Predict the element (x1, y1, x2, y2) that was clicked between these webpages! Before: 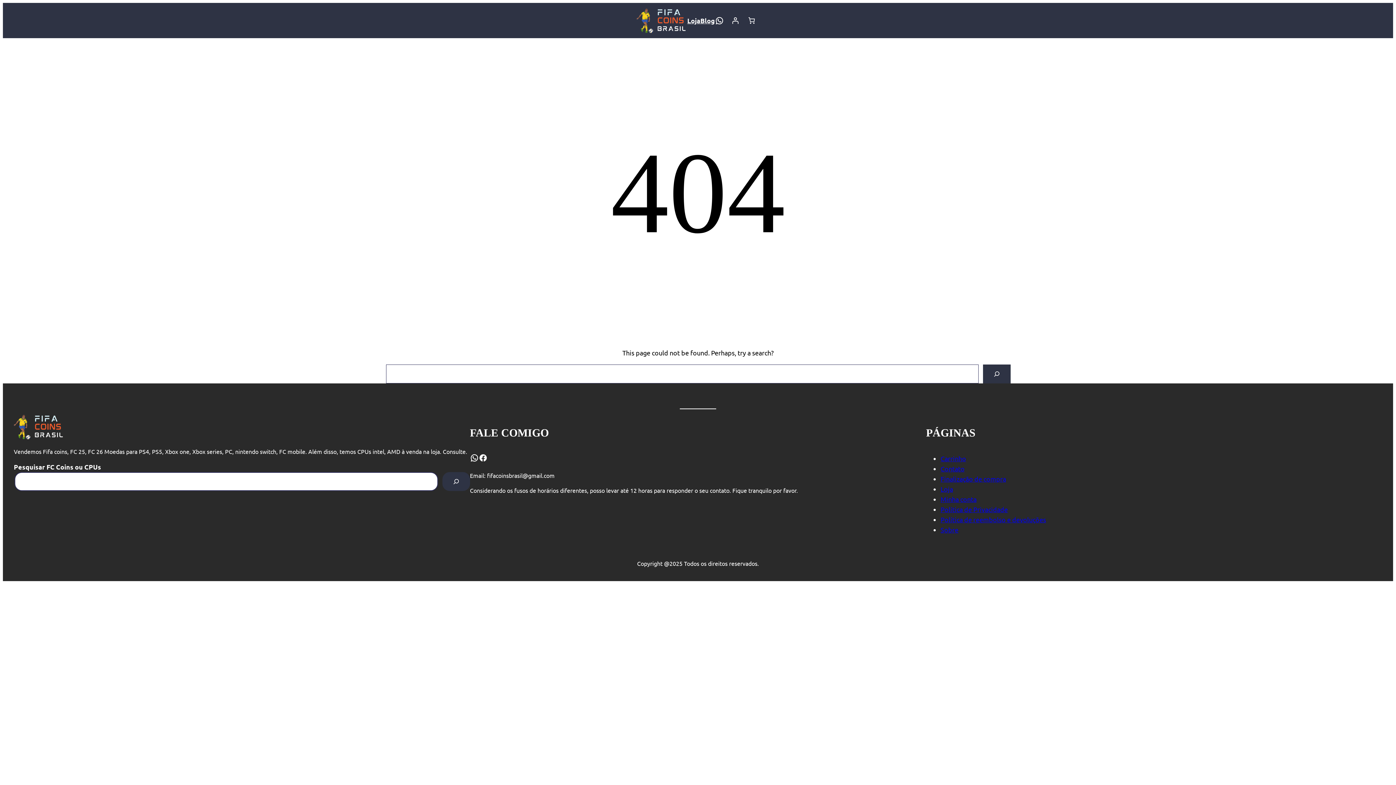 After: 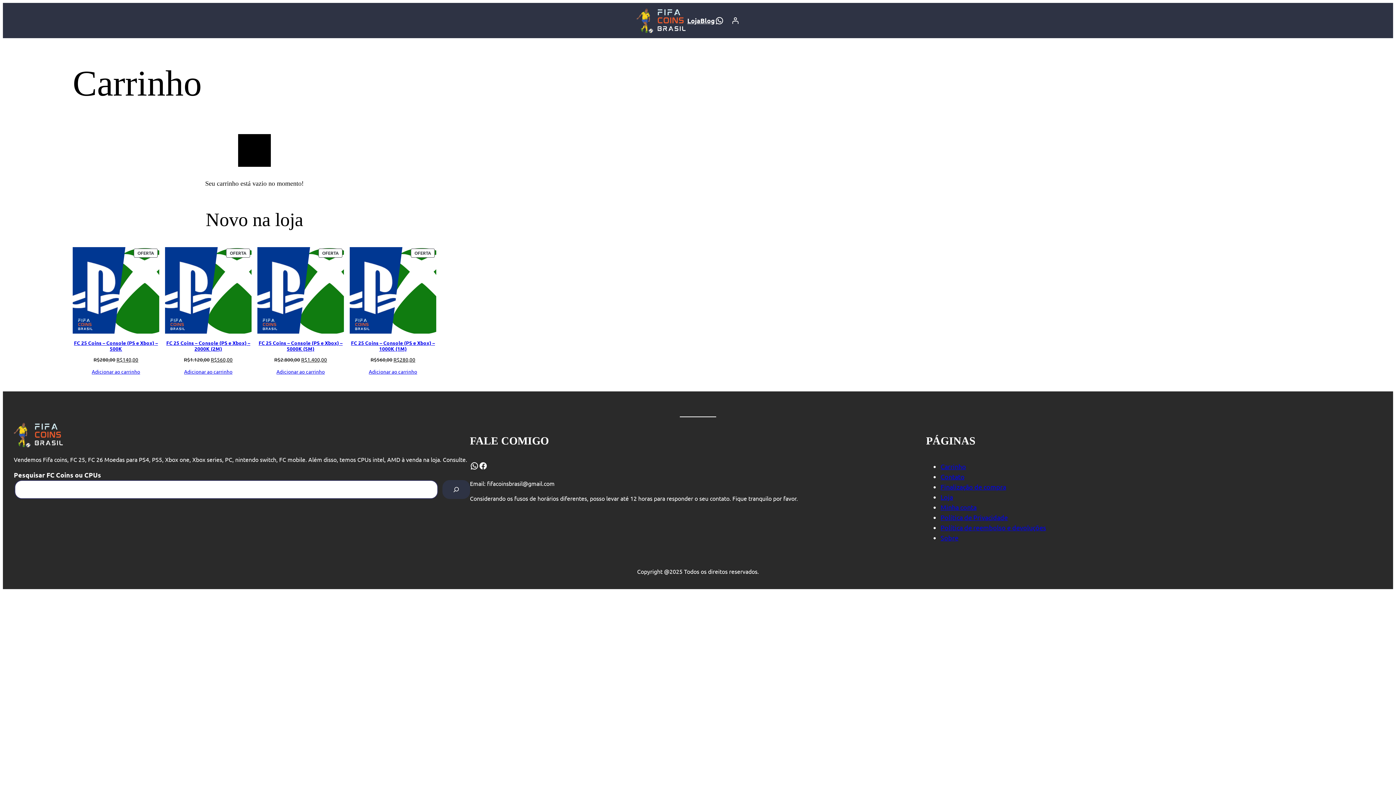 Action: label: Carrinho bbox: (940, 455, 966, 462)